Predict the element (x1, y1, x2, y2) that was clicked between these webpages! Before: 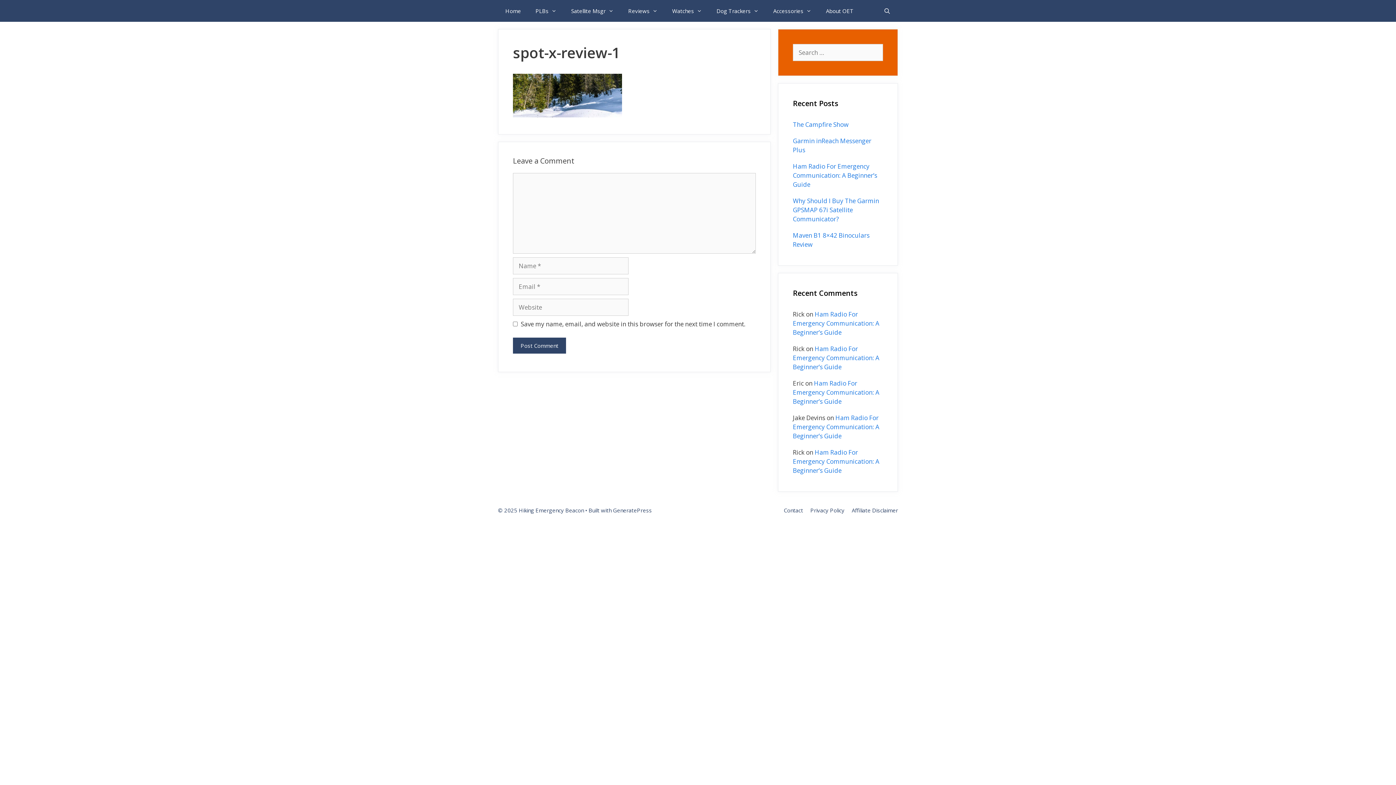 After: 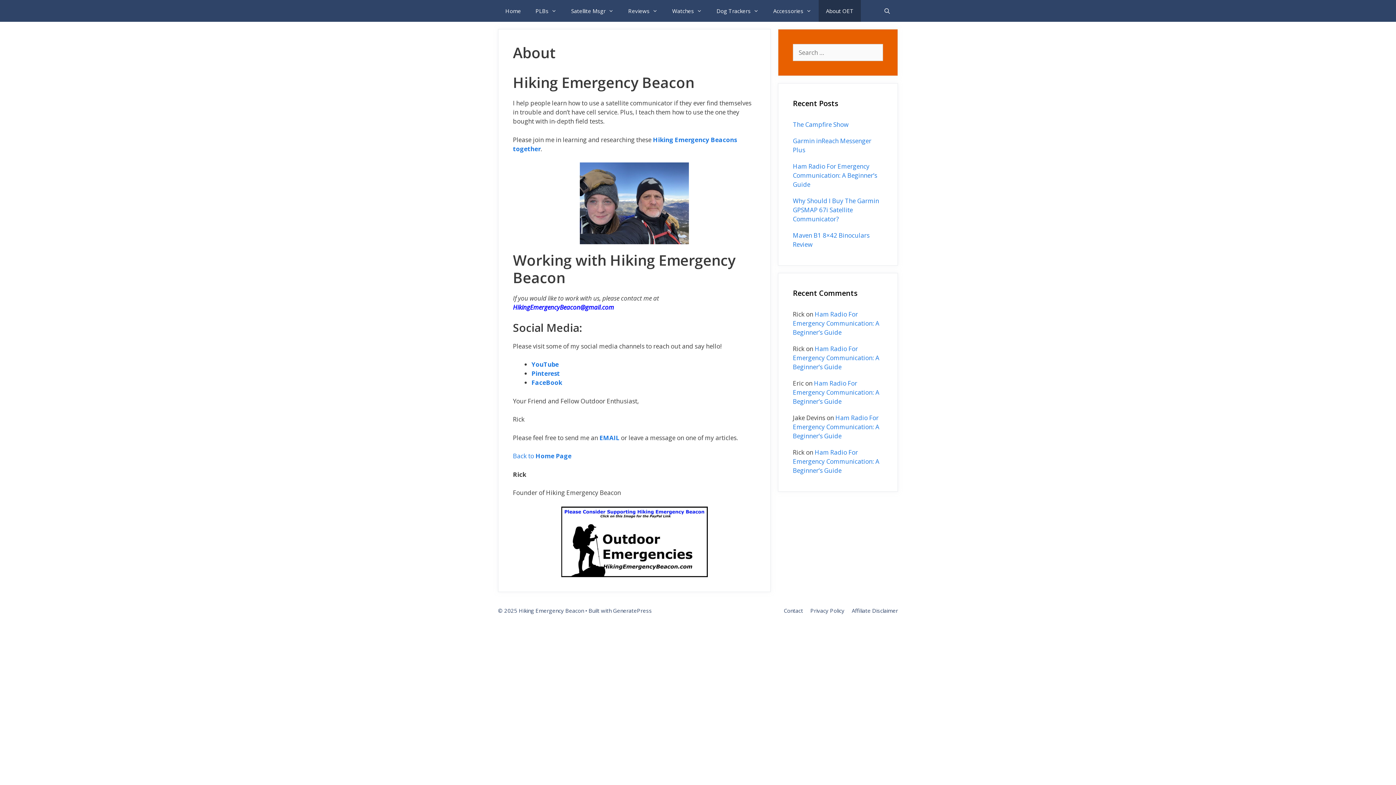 Action: label: About OET bbox: (818, 0, 861, 21)